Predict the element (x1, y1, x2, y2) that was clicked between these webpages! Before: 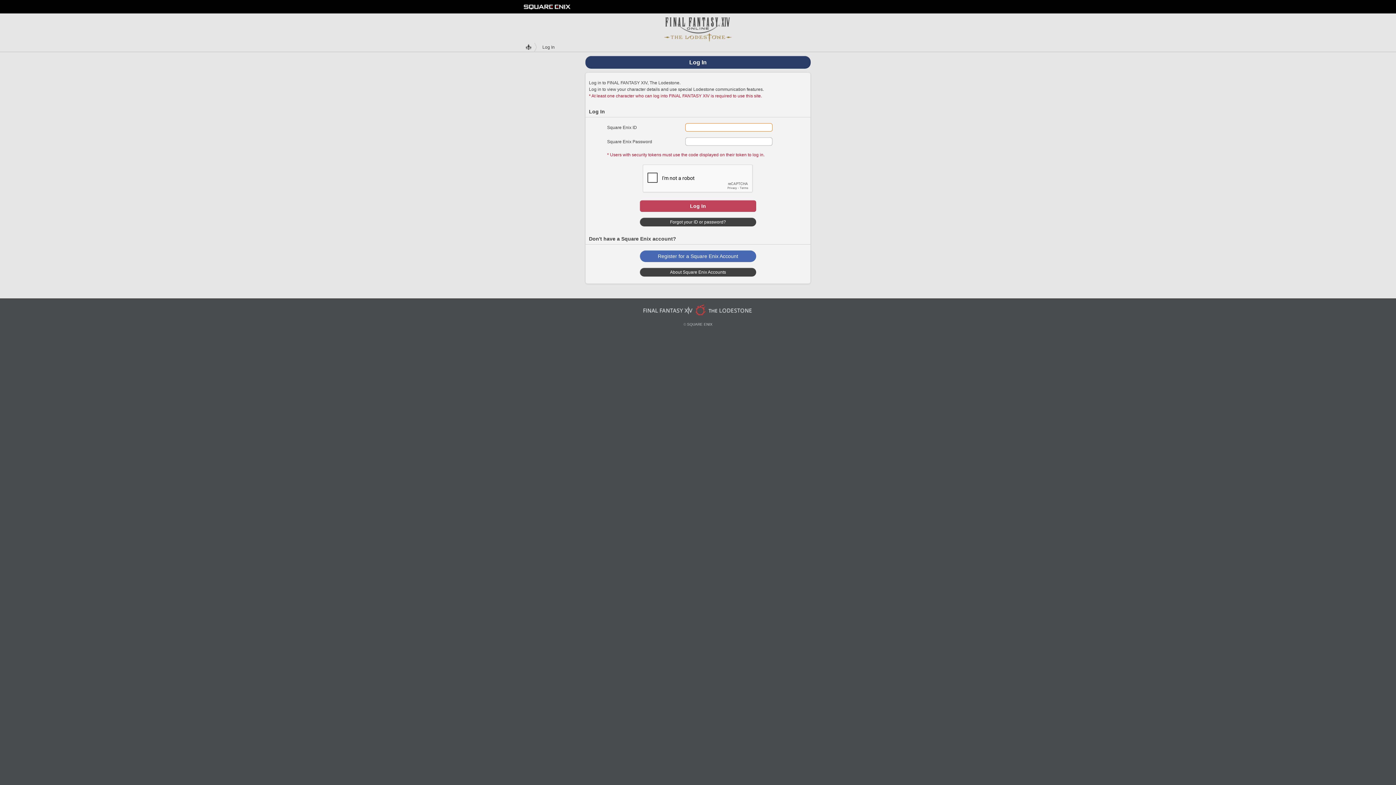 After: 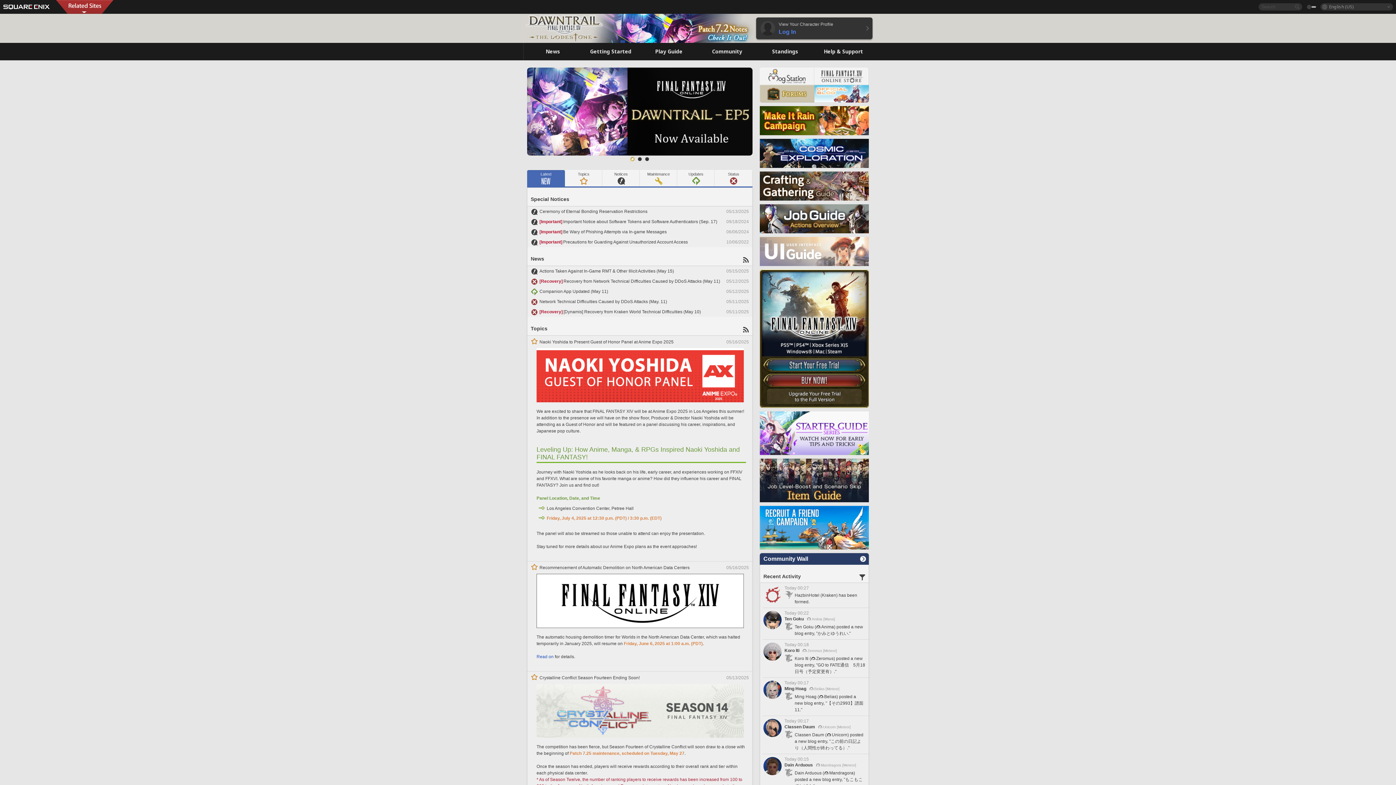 Action: bbox: (523, 43, 533, 50)